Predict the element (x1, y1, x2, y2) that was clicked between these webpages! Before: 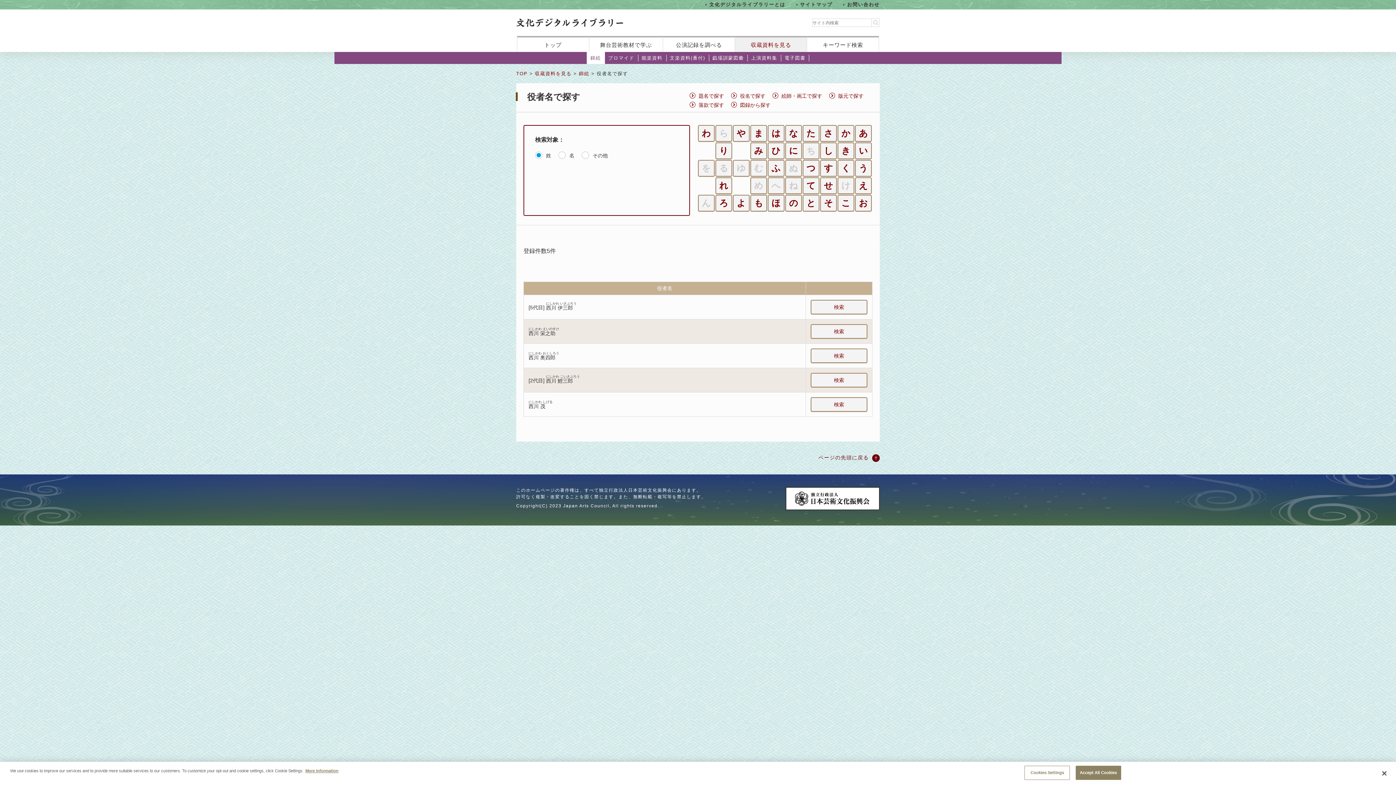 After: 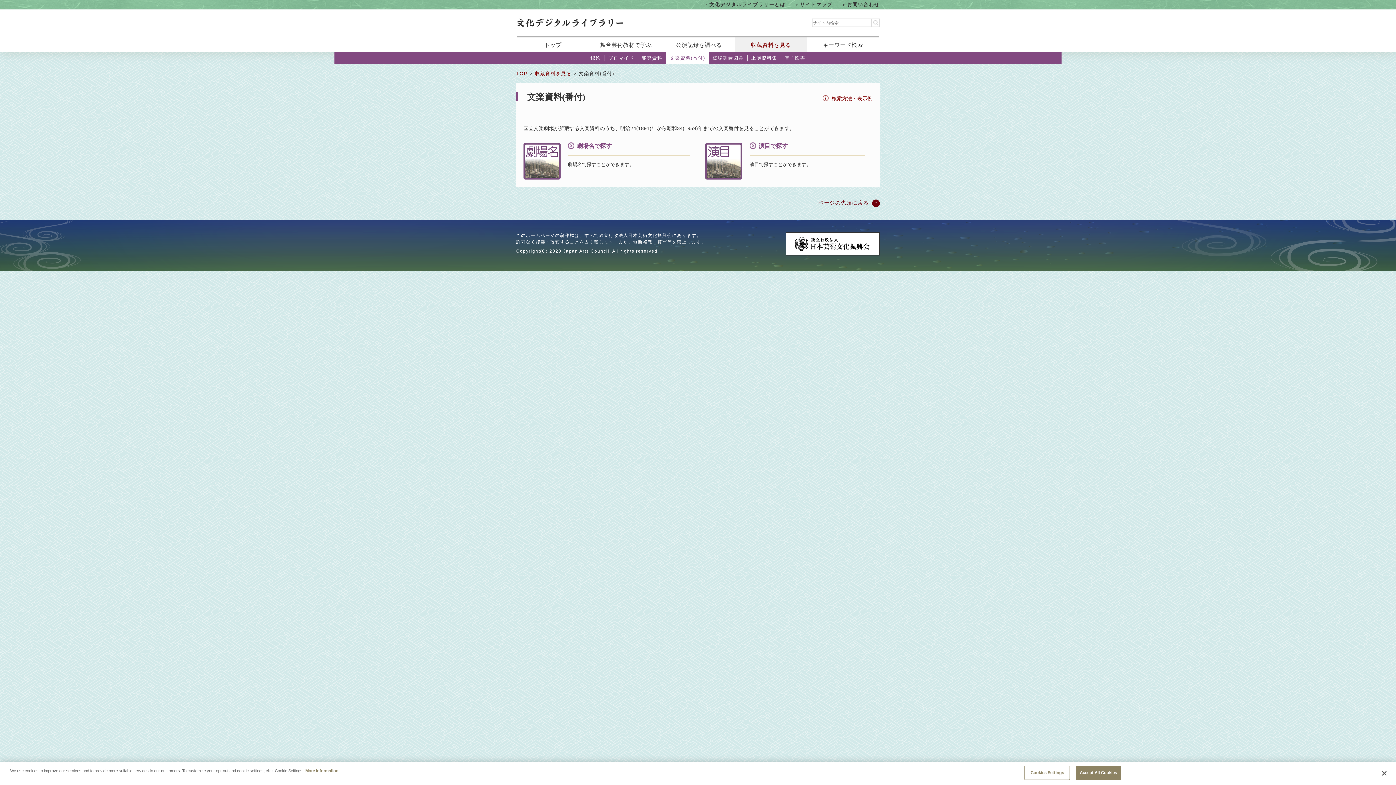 Action: label: 文楽資料(番付) bbox: (666, 52, 709, 64)